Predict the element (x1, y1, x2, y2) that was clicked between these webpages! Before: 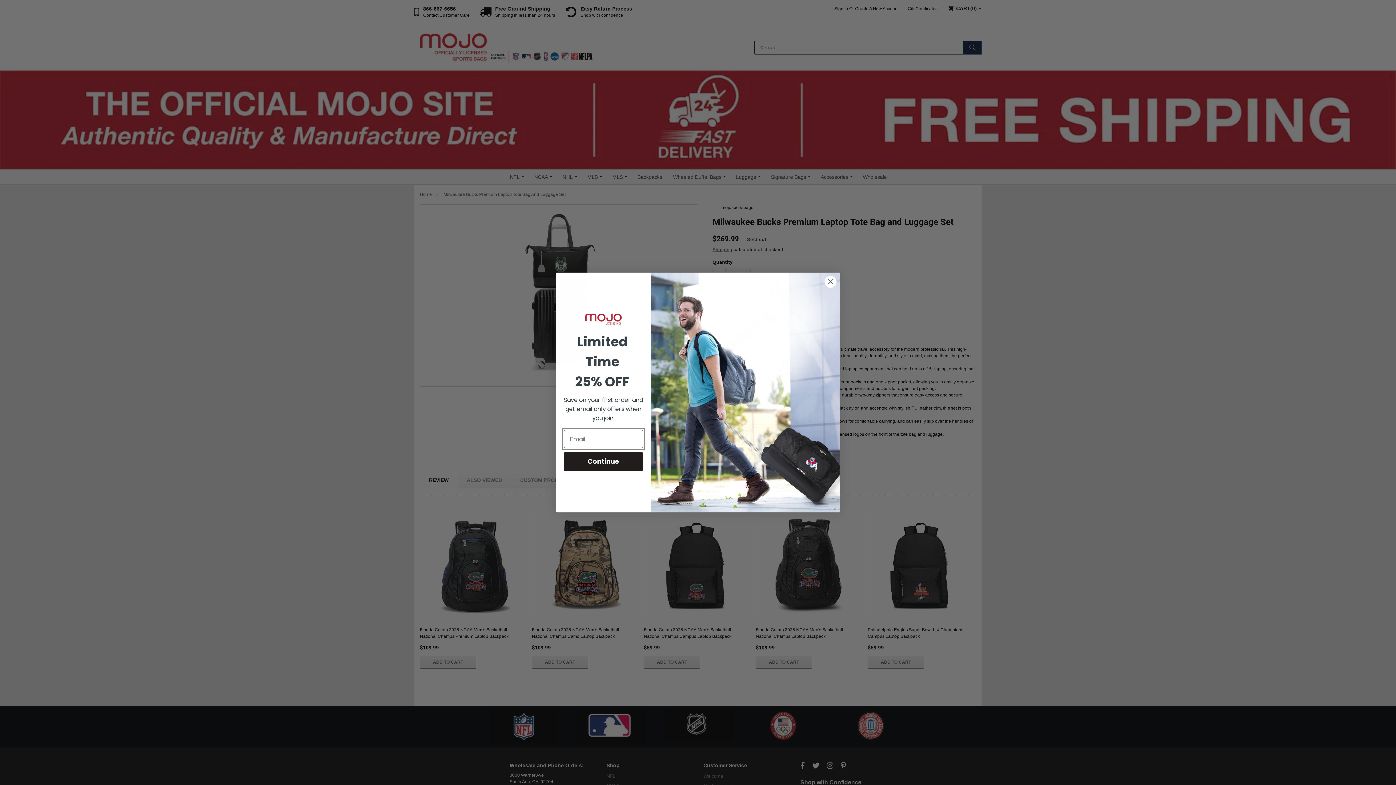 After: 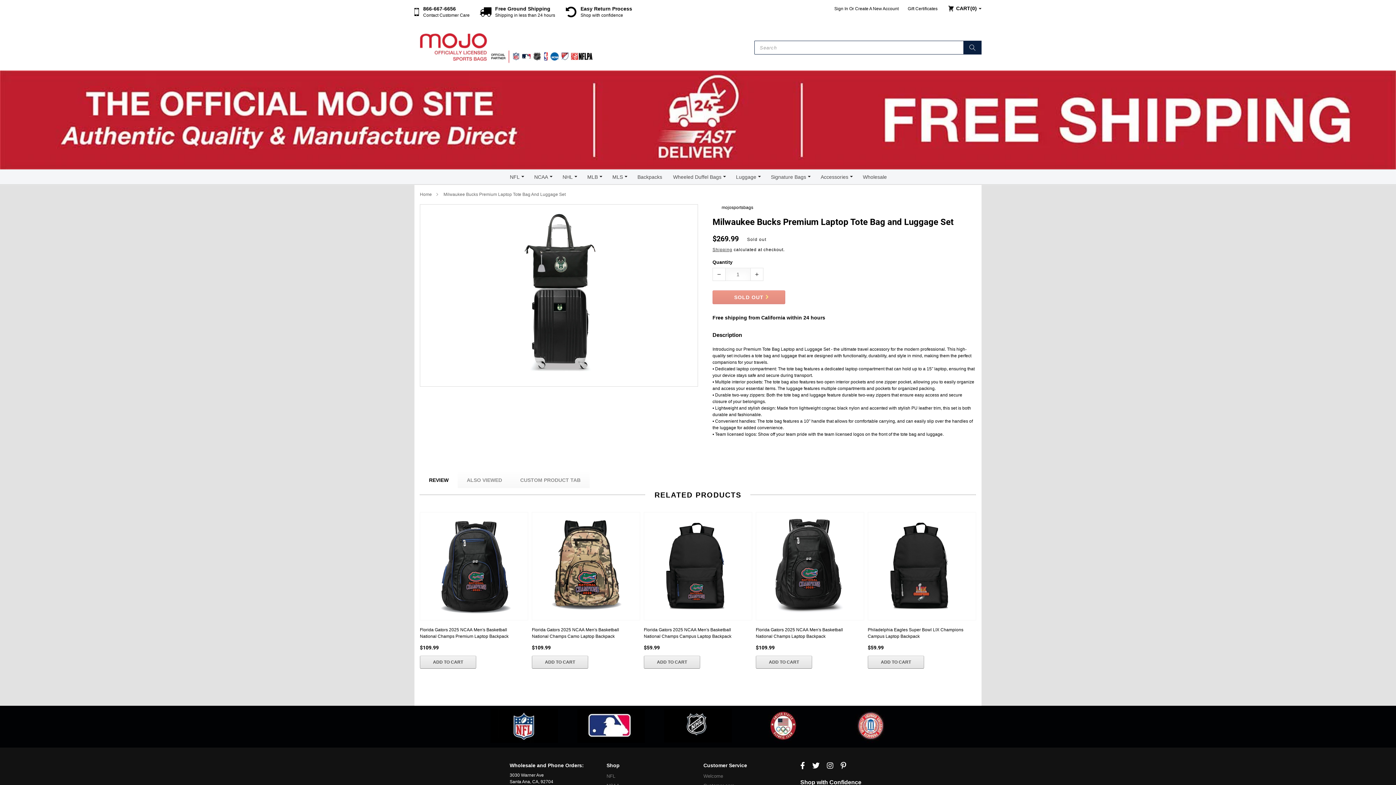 Action: bbox: (824, 275, 837, 288) label: Close dialog